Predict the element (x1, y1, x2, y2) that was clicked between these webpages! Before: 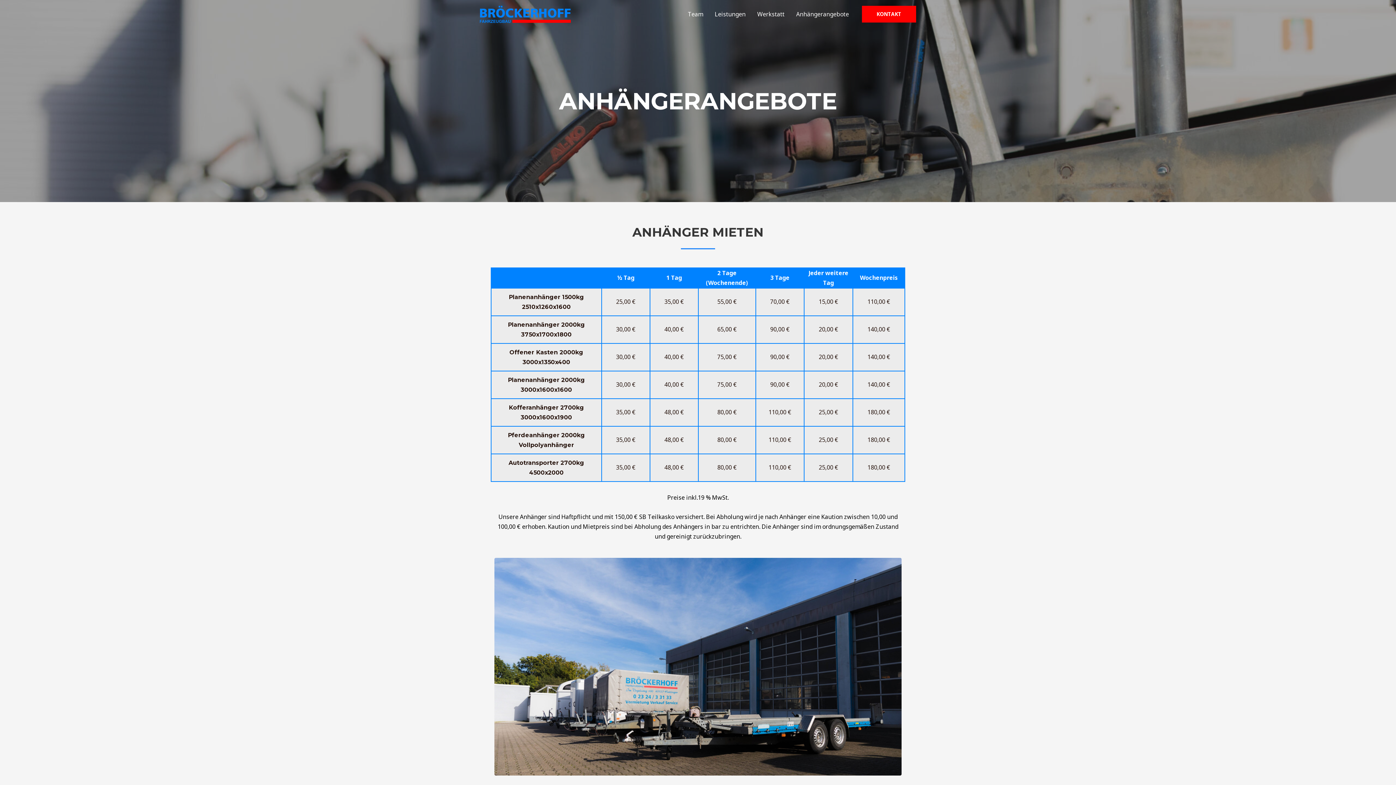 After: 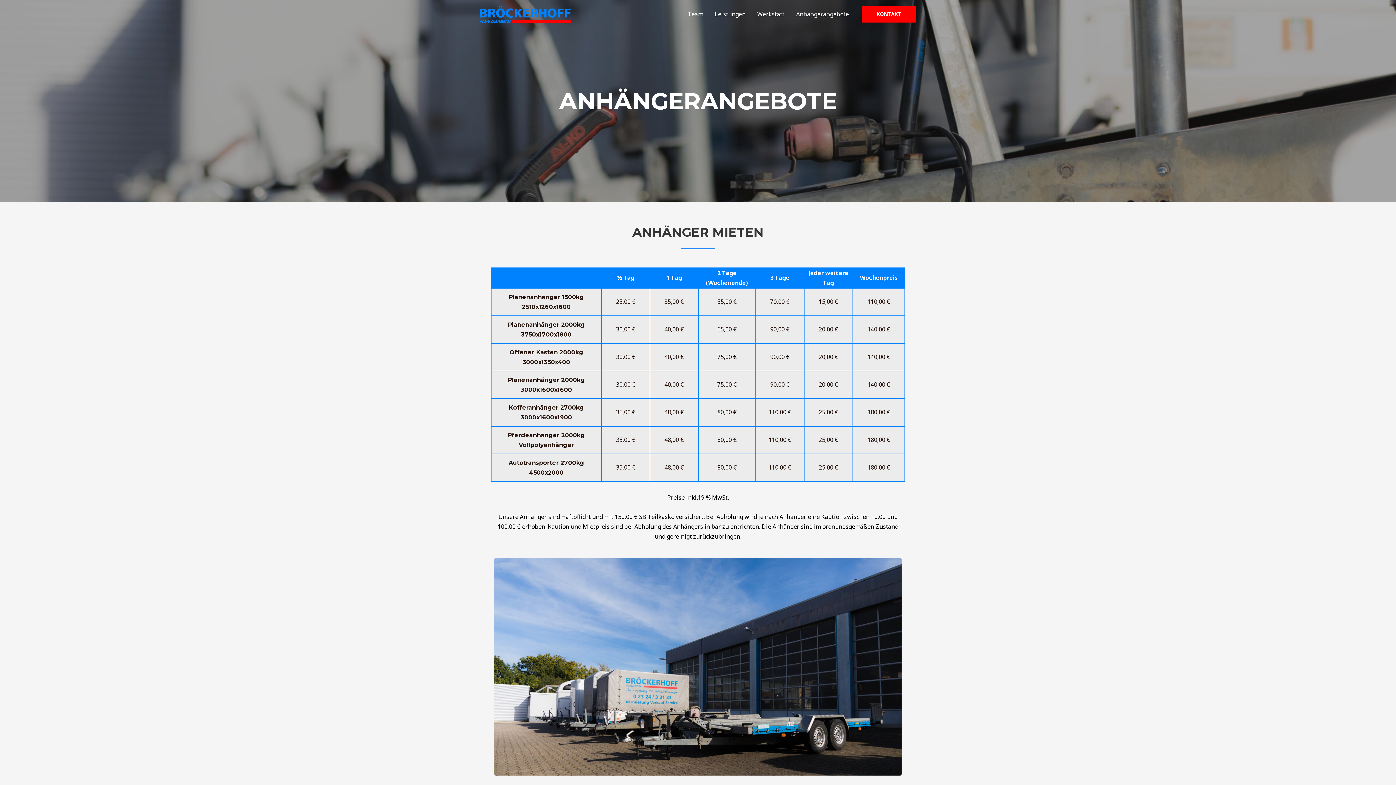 Action: bbox: (770, 325, 790, 333) label: 90,00 €